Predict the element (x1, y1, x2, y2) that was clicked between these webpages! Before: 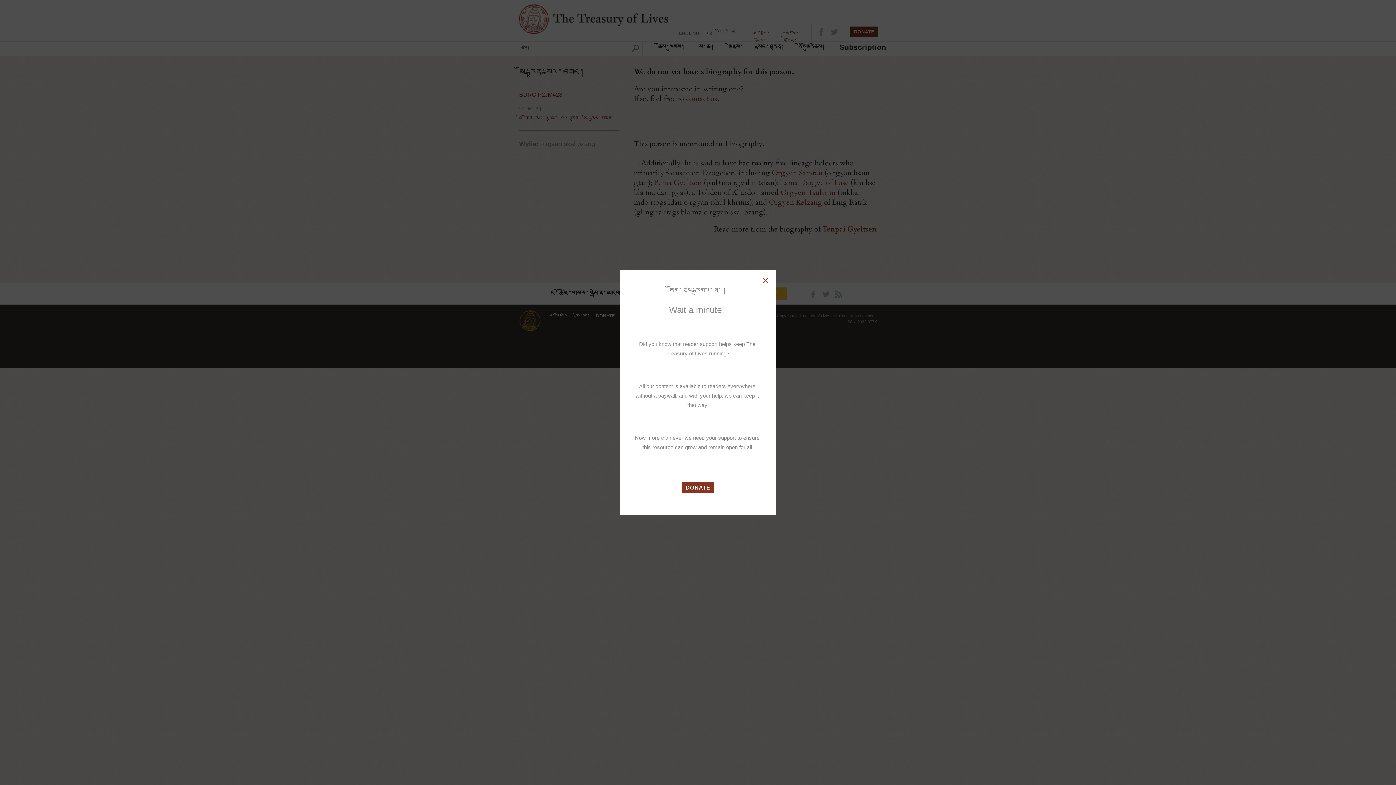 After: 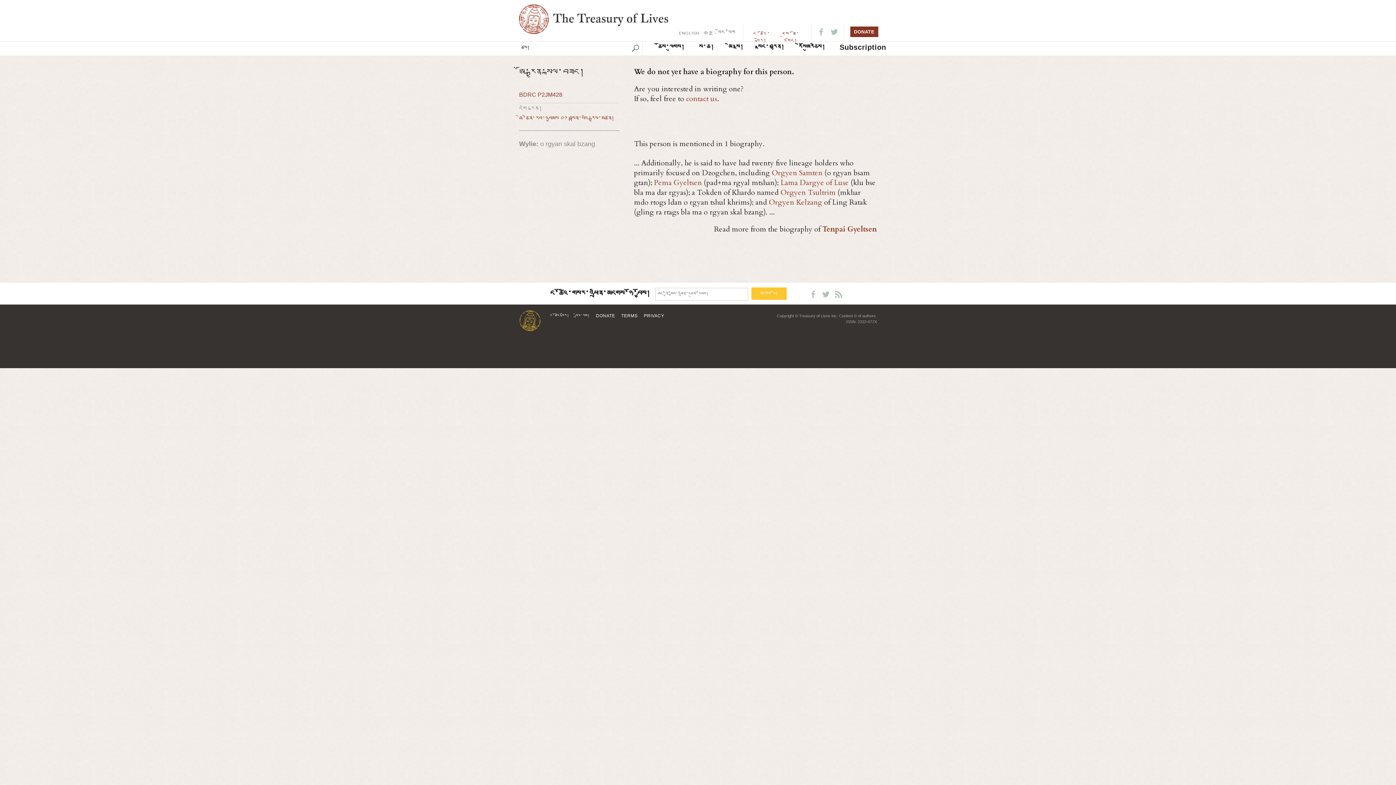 Action: bbox: (762, 277, 769, 284)